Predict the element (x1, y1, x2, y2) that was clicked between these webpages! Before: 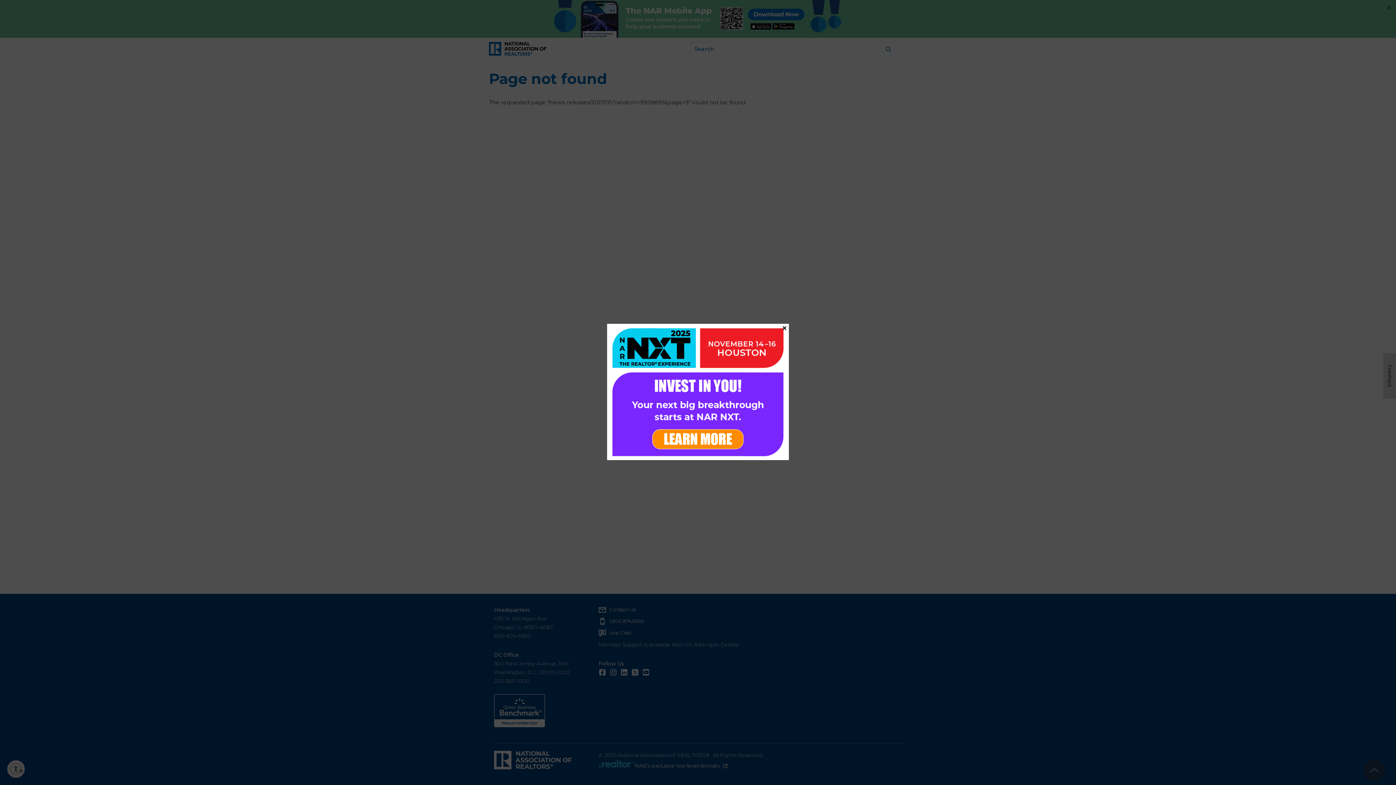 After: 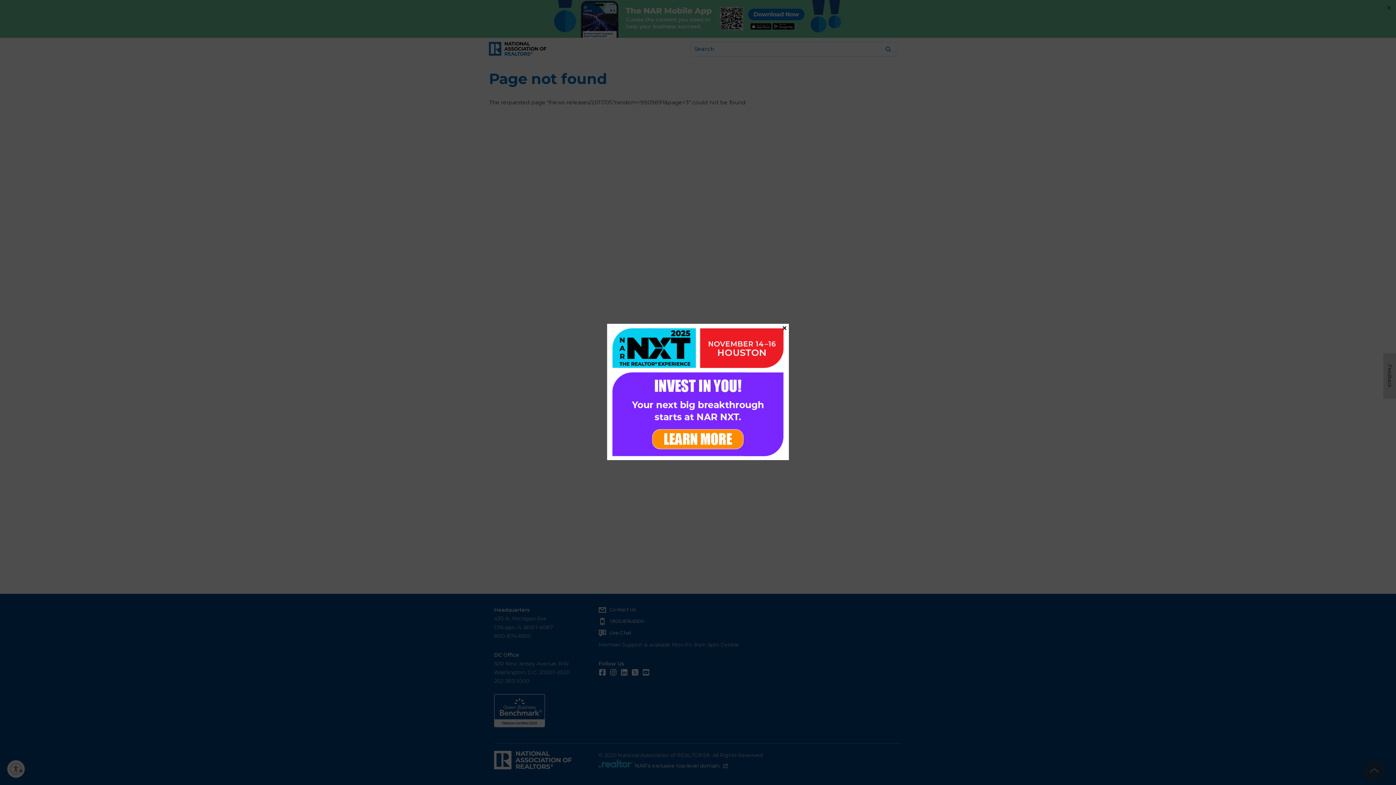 Action: bbox: (607, 323, 789, 460)